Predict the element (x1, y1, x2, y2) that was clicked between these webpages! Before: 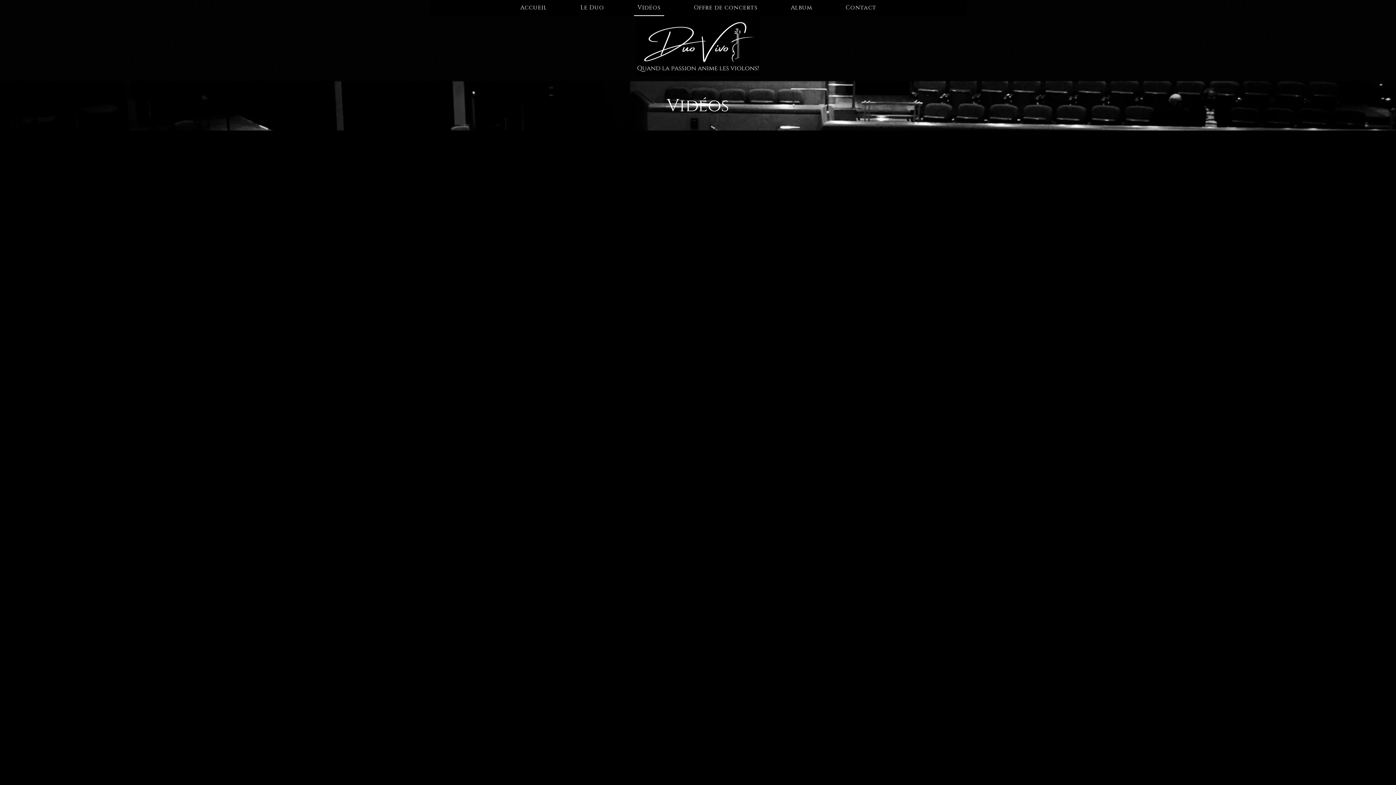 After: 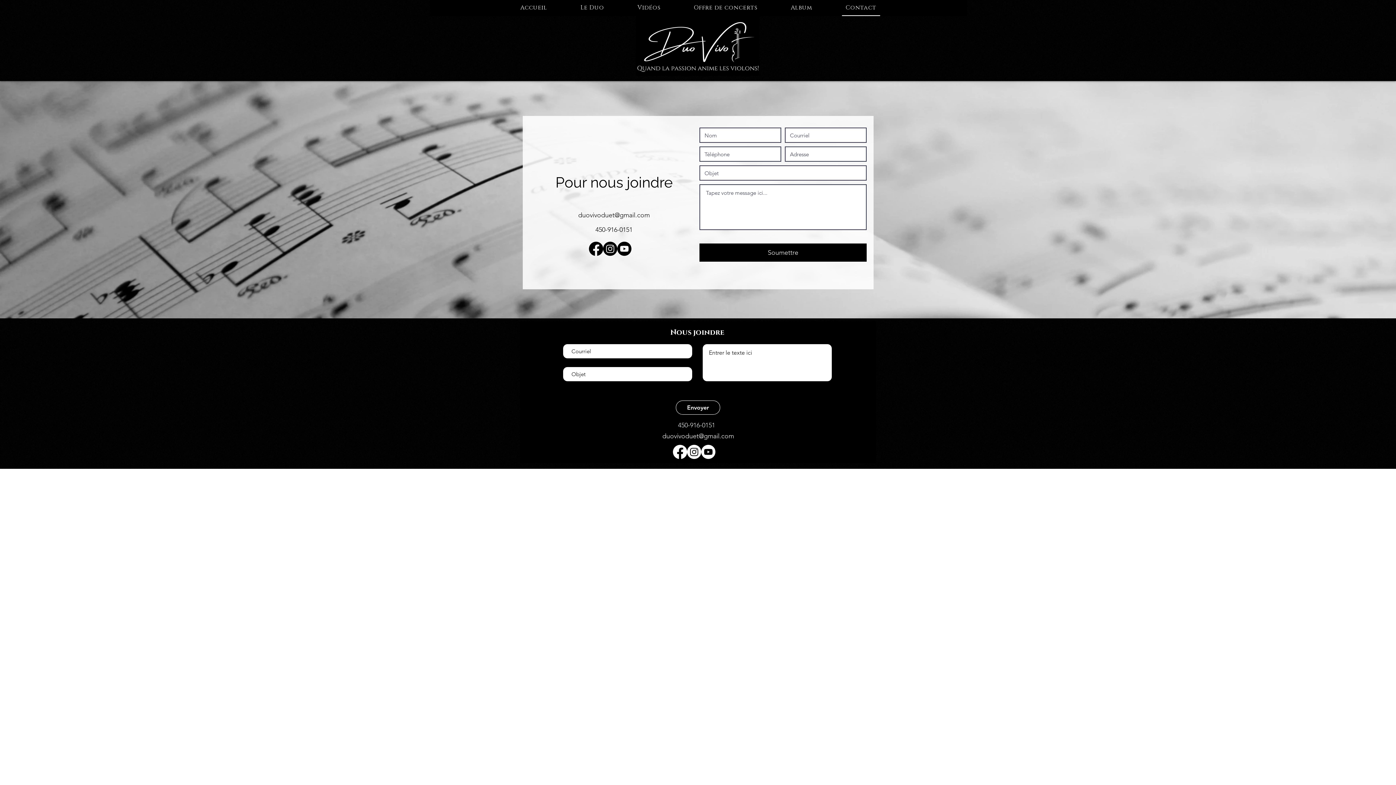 Action: label: Contact bbox: (842, 0, 880, 15)